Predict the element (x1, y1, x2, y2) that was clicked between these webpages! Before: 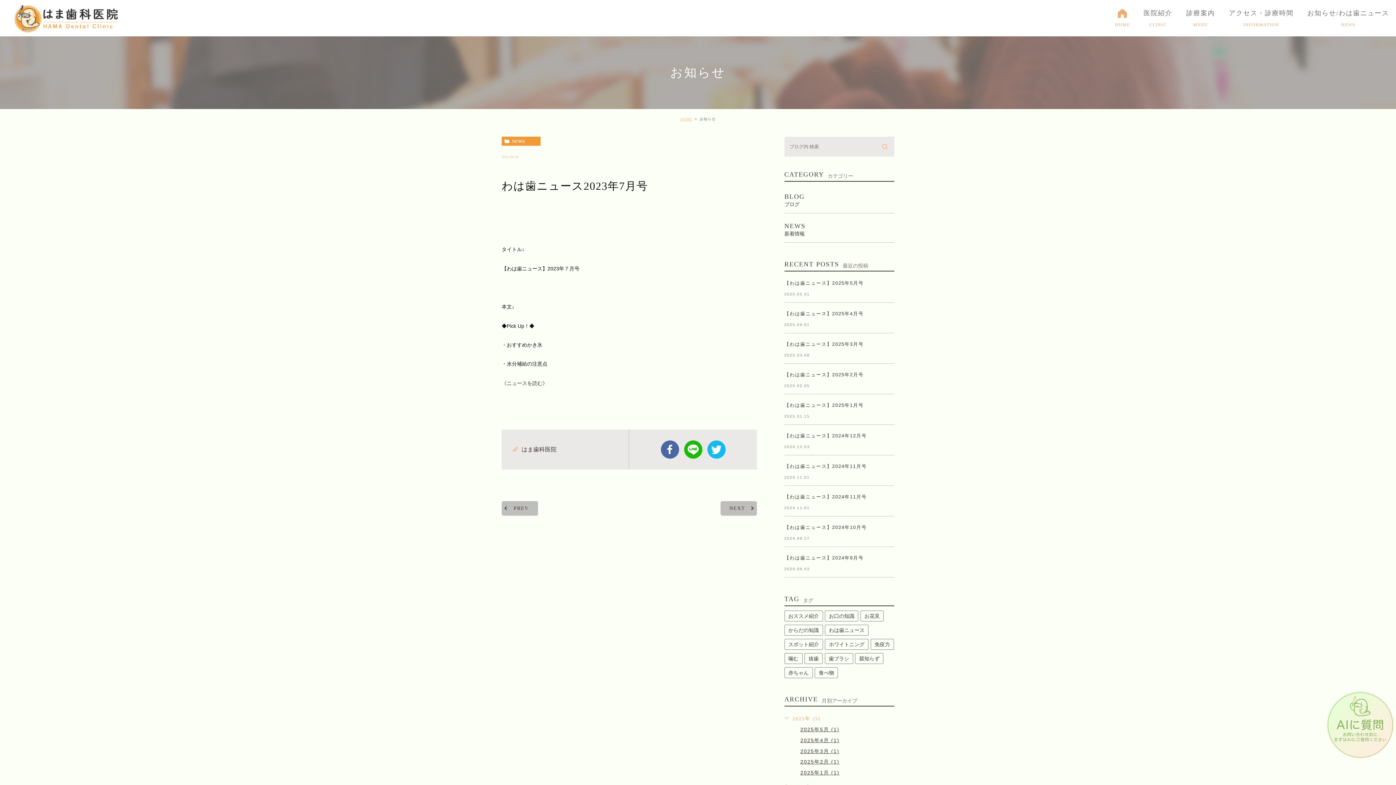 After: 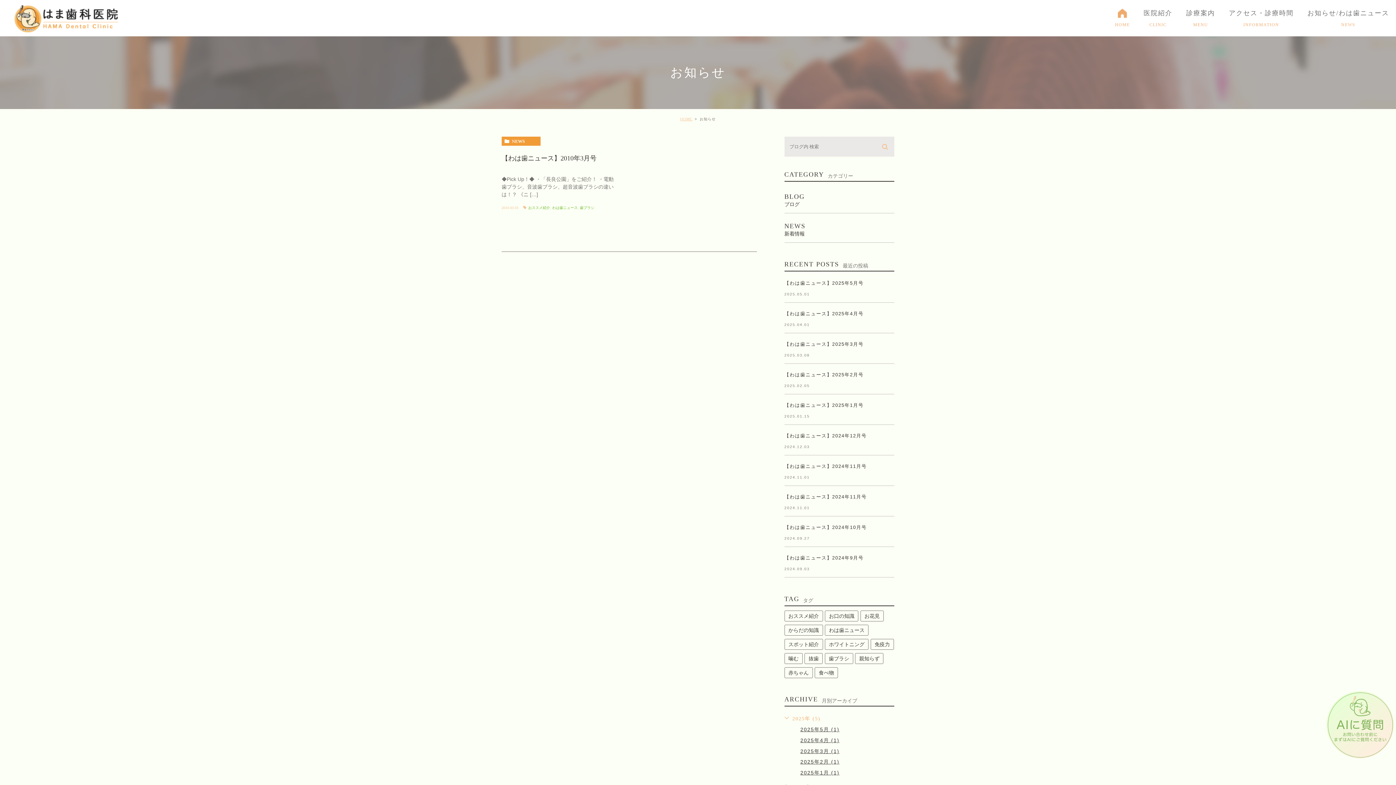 Action: bbox: (825, 653, 853, 664) label: 歯ブラシ (1個の項目)